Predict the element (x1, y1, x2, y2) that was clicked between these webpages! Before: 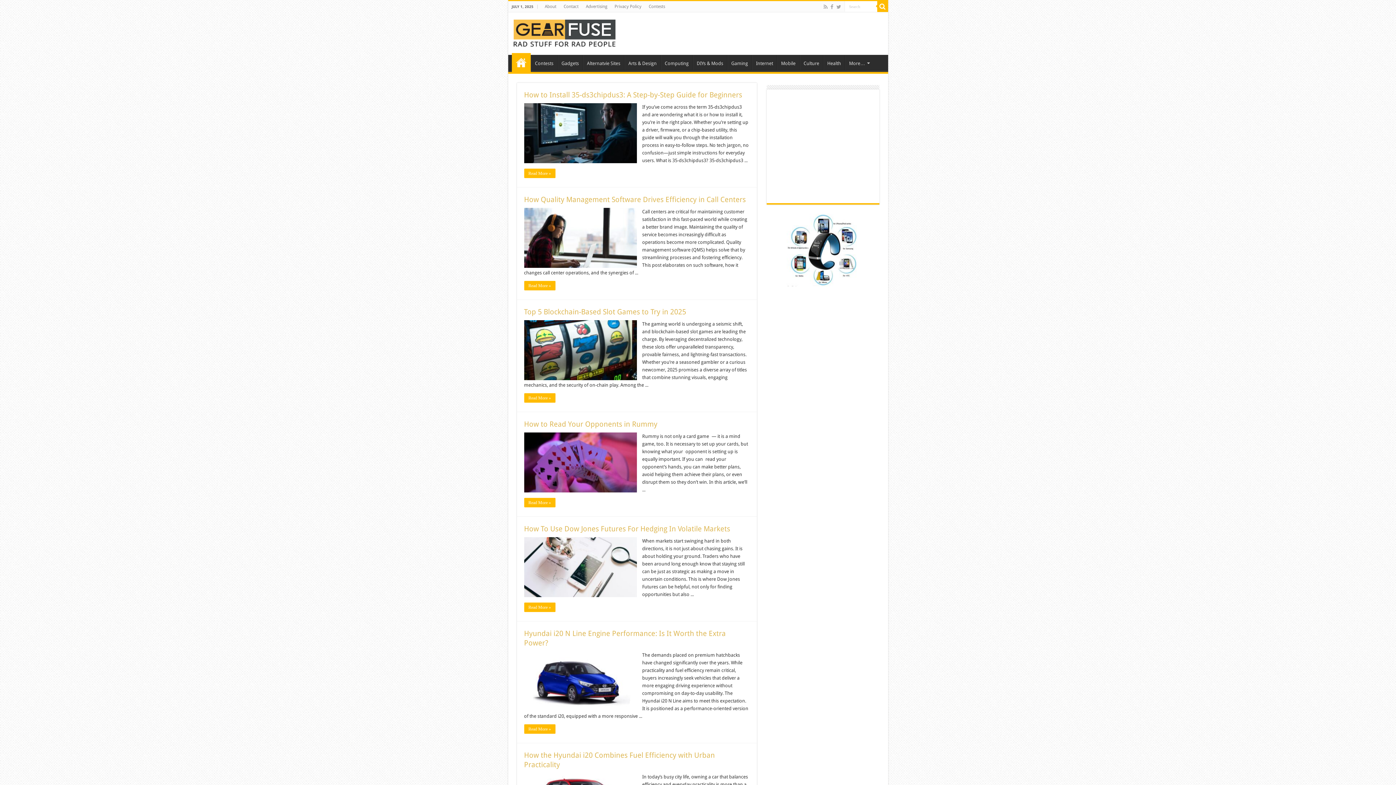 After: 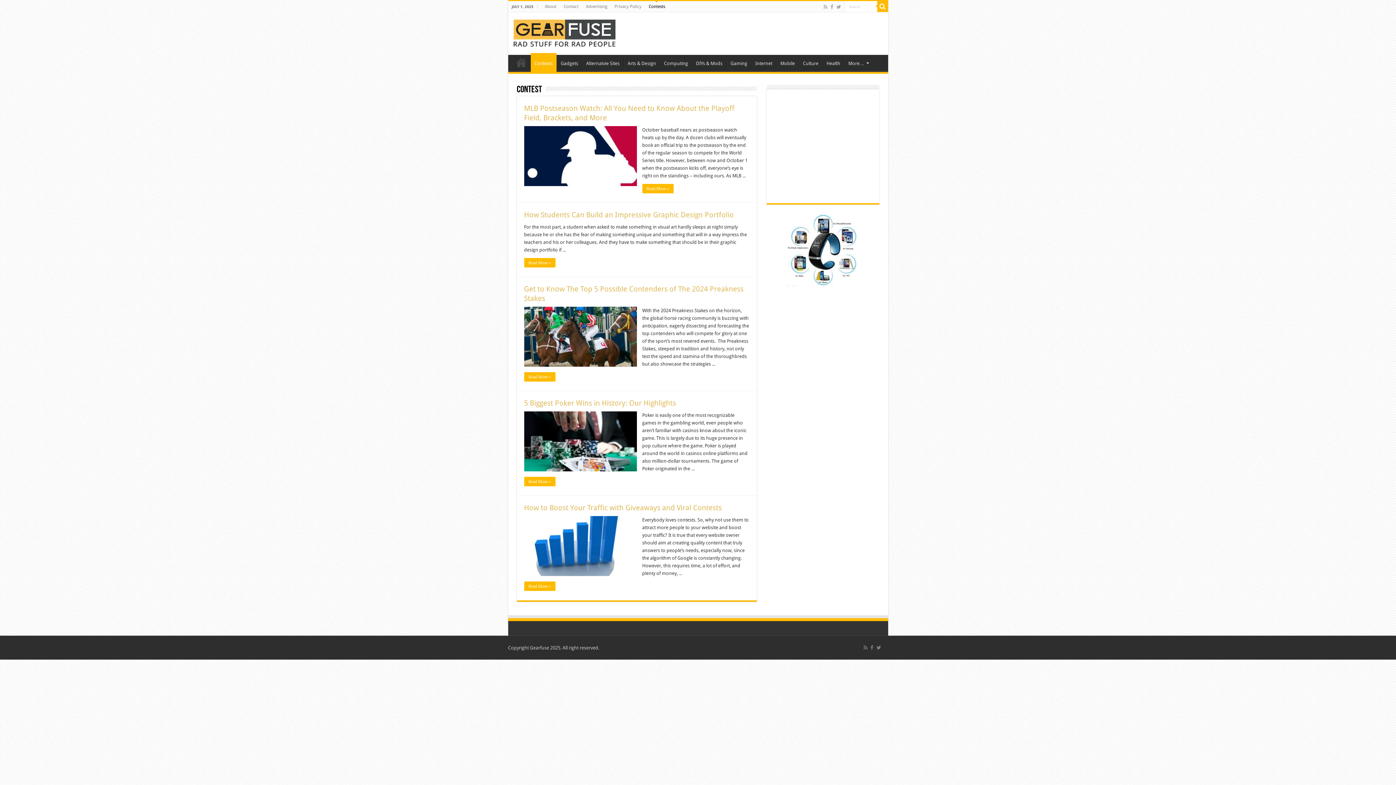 Action: label: Contests bbox: (645, 1, 668, 12)